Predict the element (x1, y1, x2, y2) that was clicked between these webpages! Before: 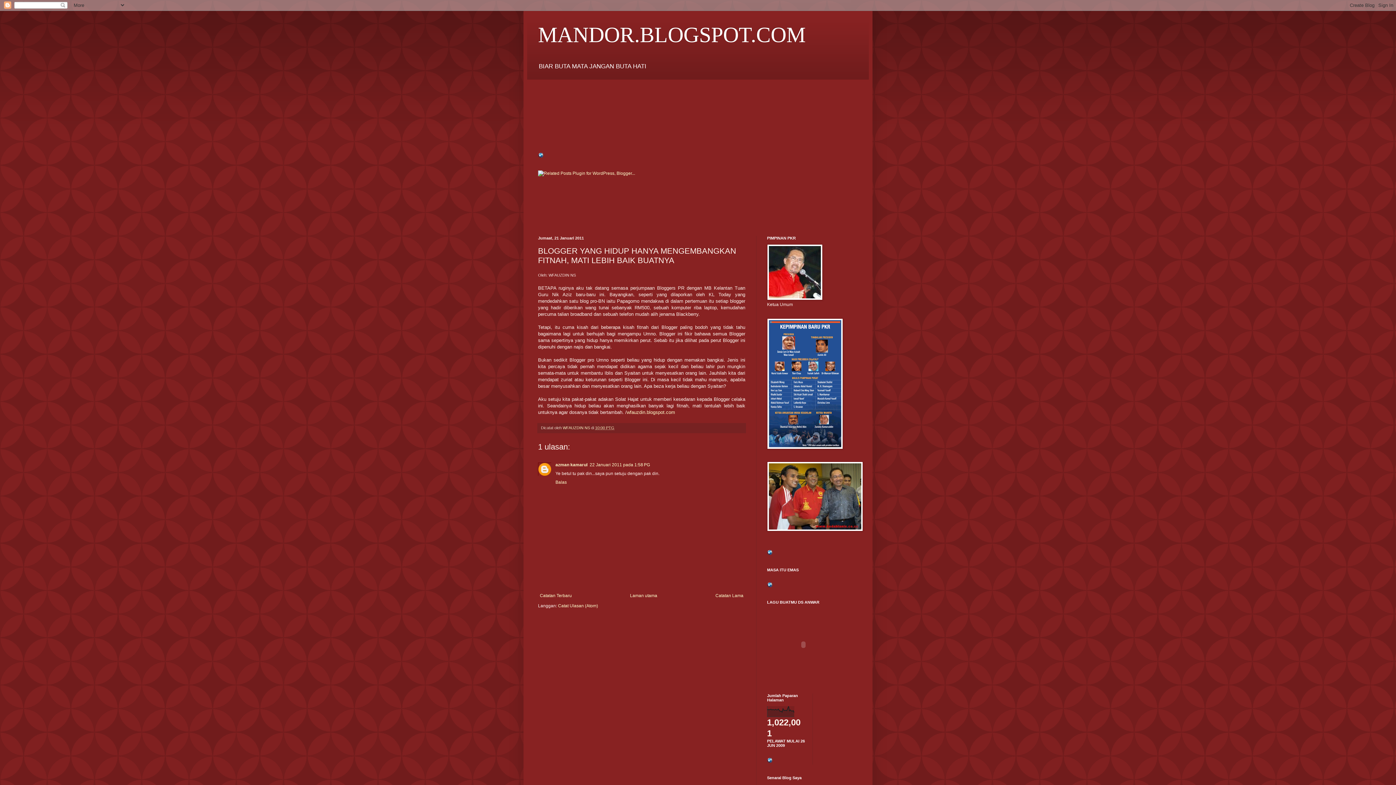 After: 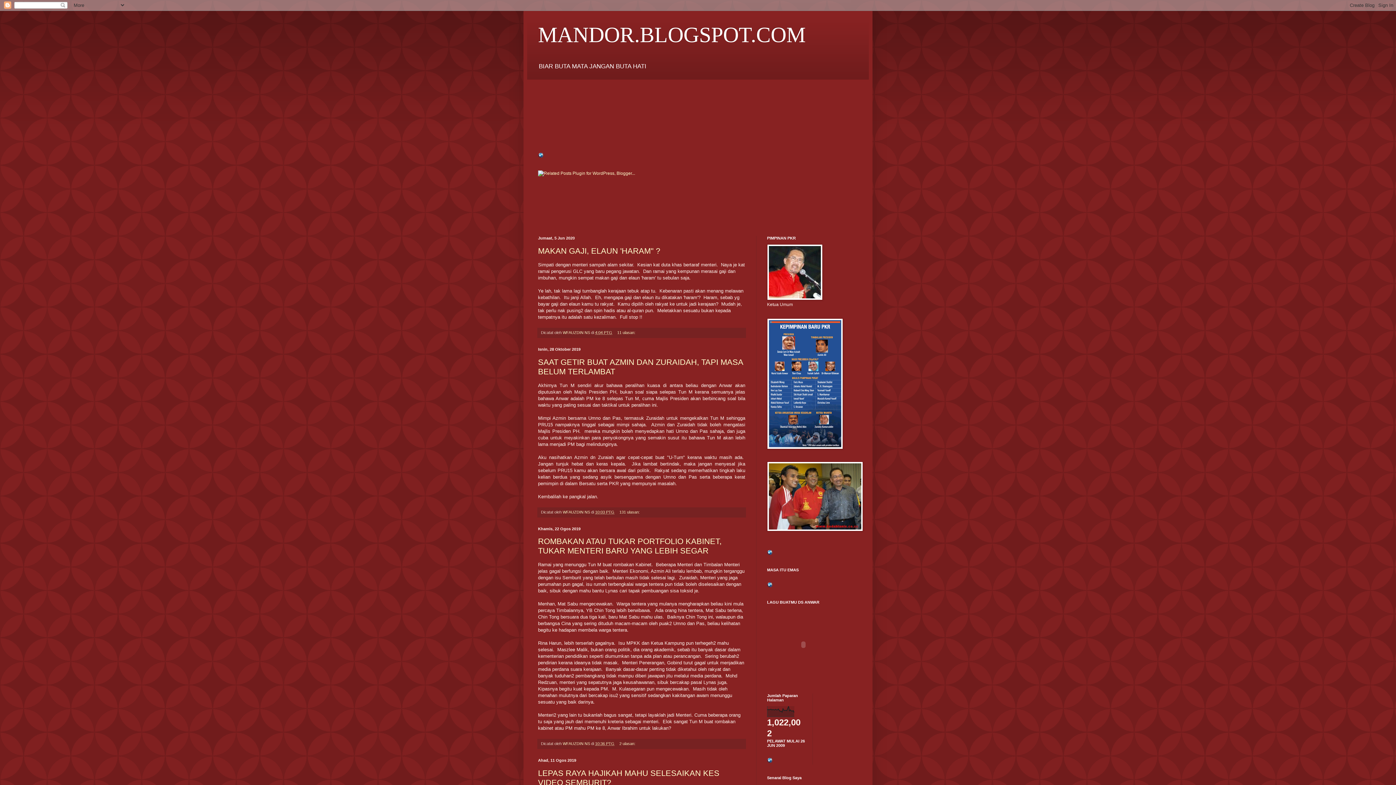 Action: bbox: (628, 591, 659, 600) label: Laman utama